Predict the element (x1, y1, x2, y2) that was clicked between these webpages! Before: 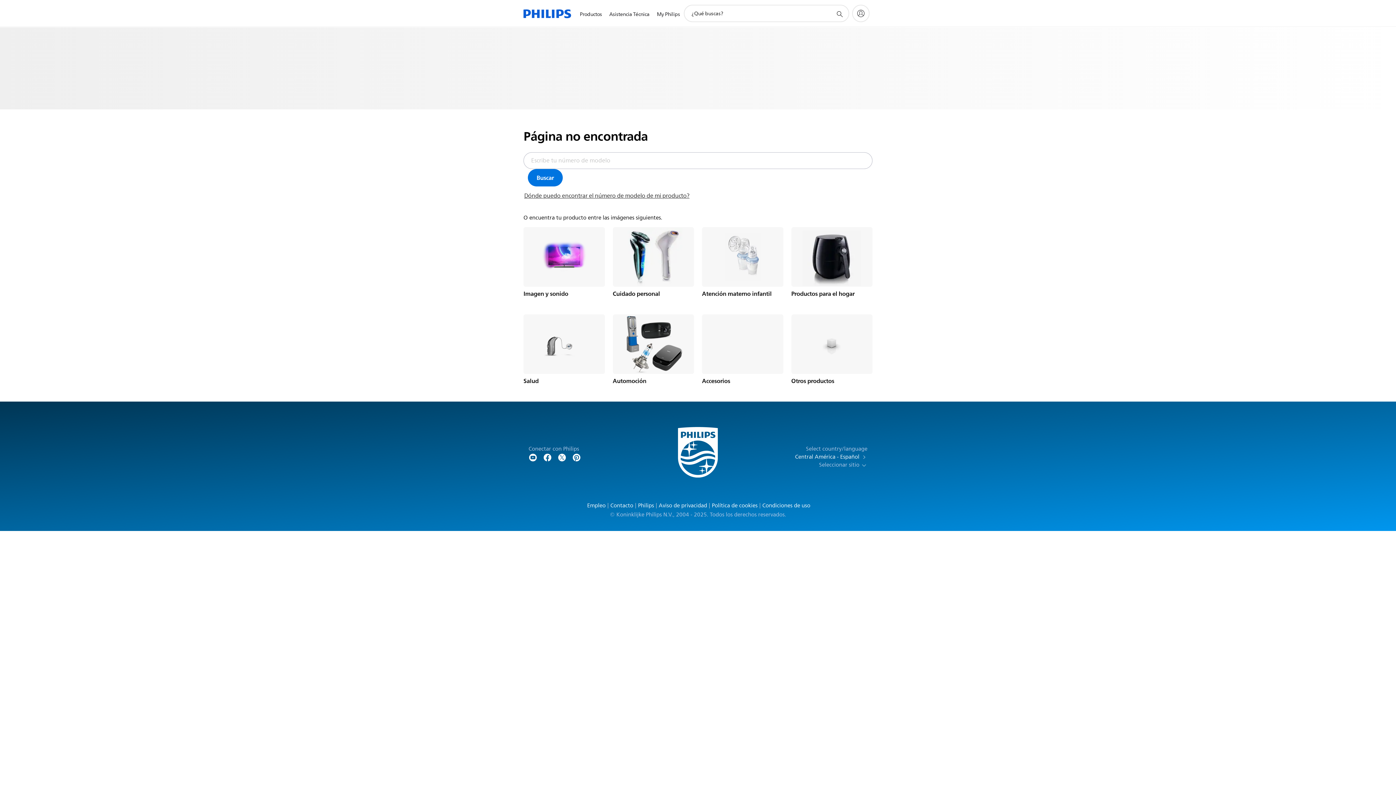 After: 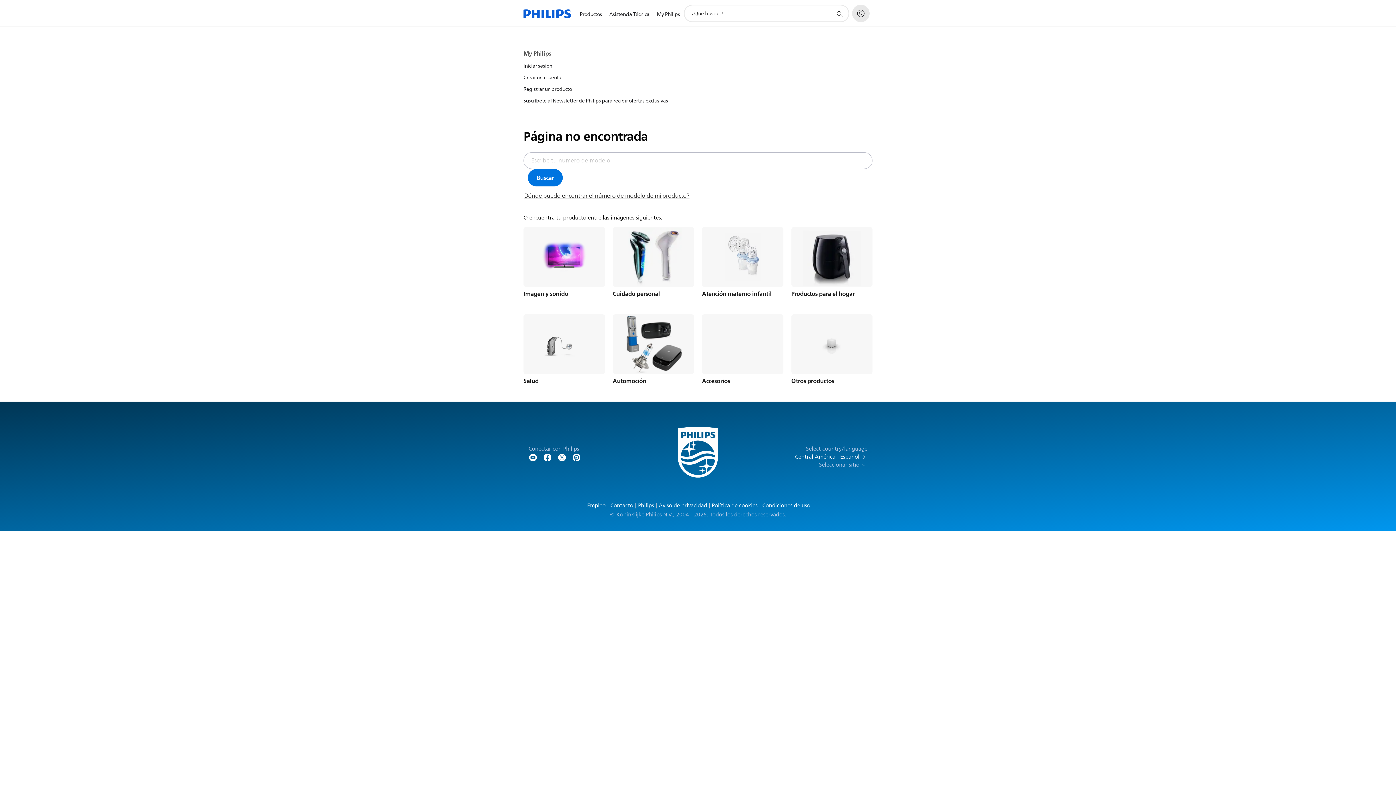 Action: bbox: (852, 4, 869, 22) label: My Philips